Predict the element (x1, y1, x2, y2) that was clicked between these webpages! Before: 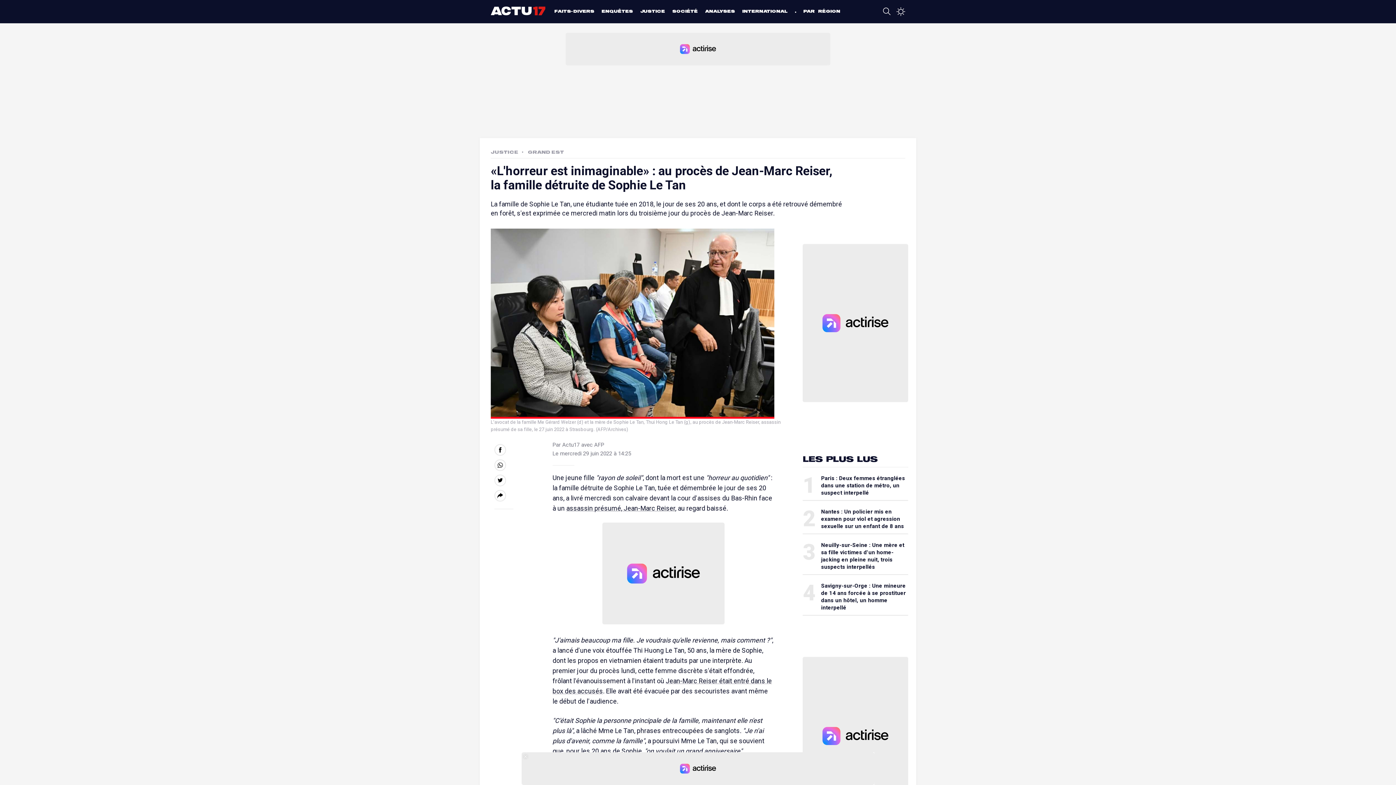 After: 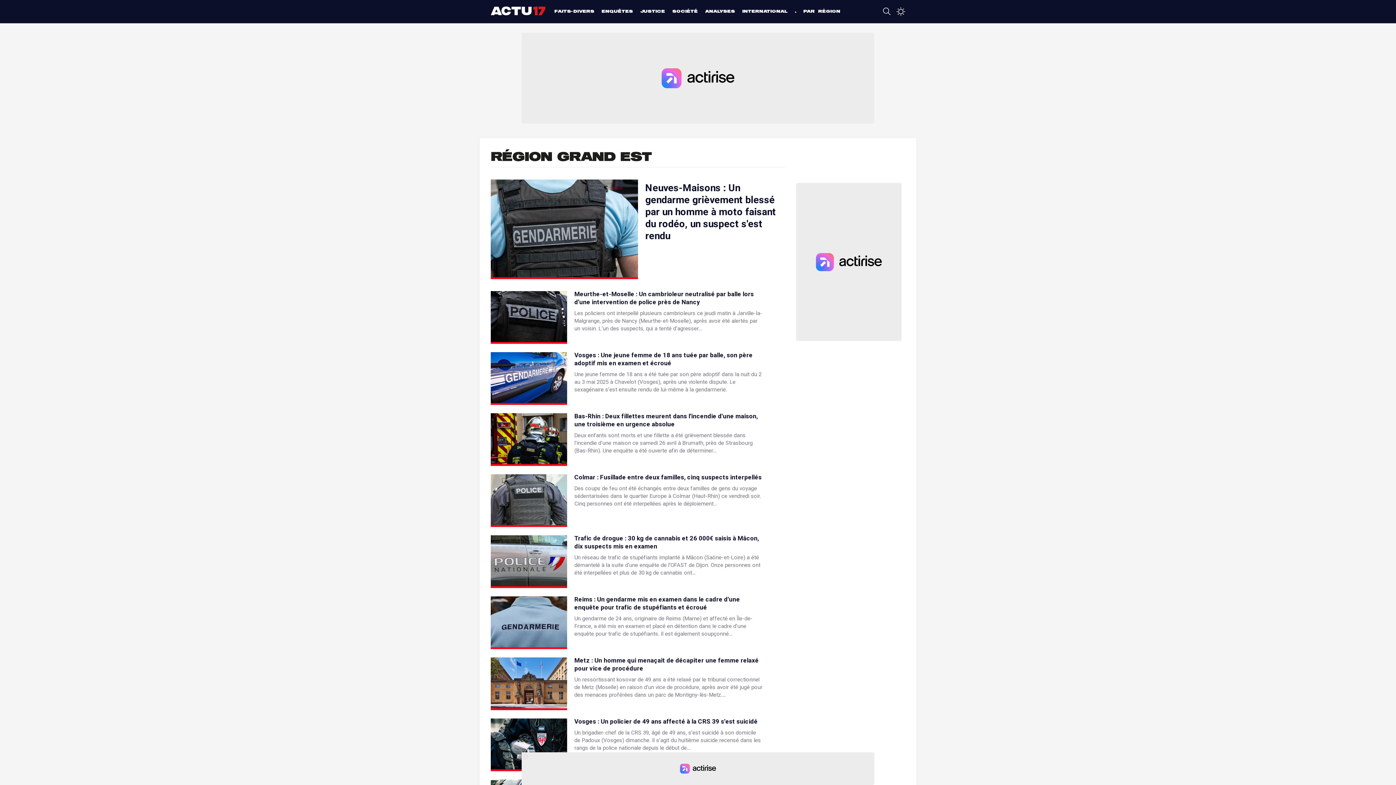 Action: bbox: (528, 149, 564, 154) label: GRAND EST